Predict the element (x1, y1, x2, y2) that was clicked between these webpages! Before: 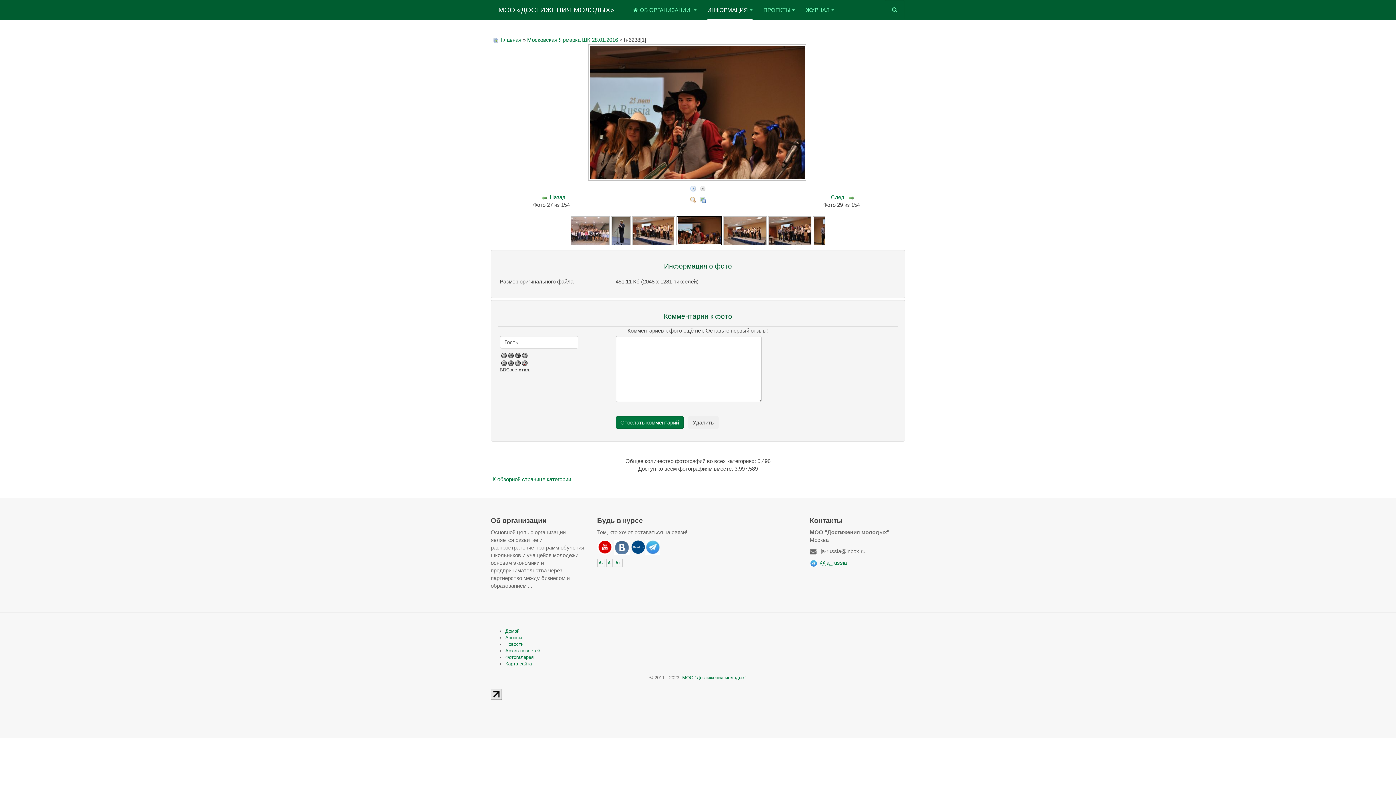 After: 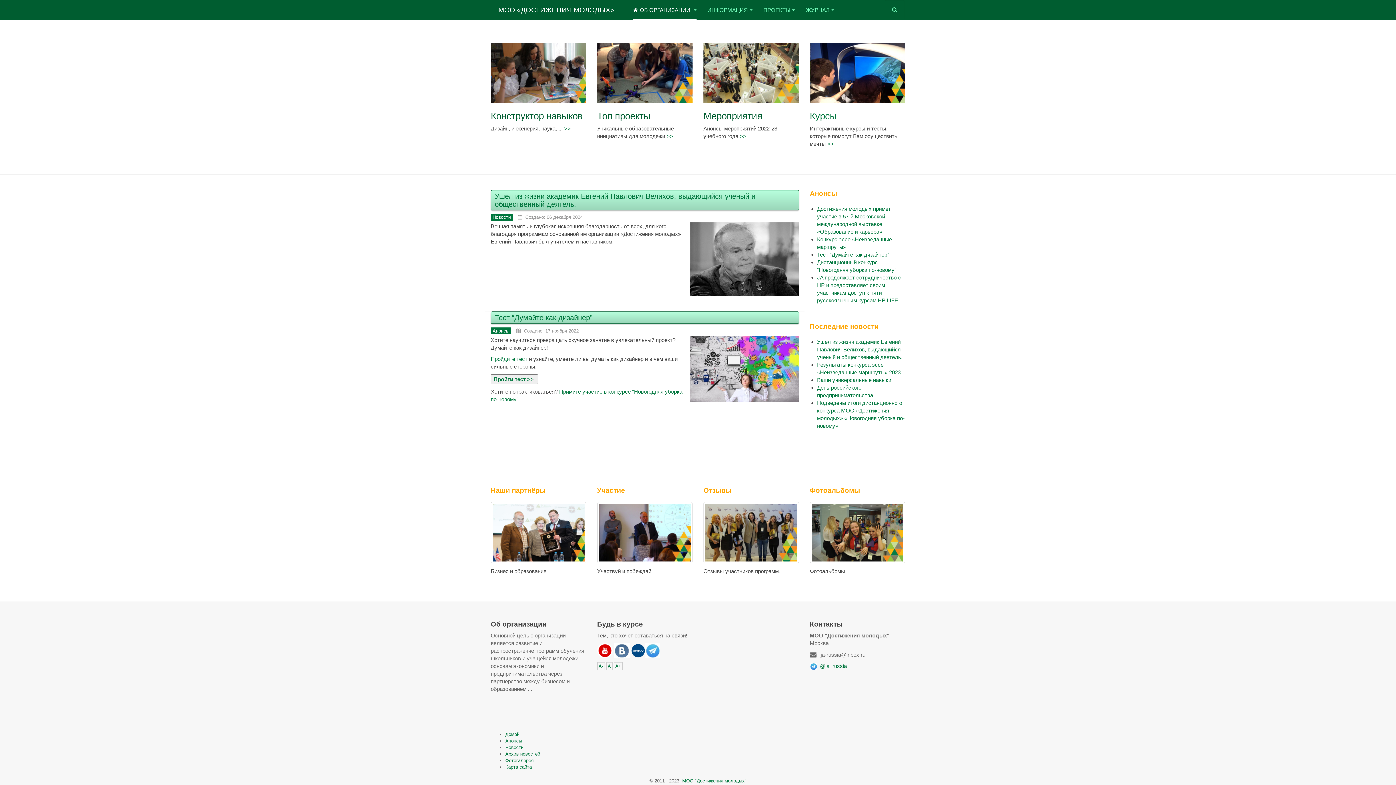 Action: bbox: (505, 628, 519, 634) label: Домой